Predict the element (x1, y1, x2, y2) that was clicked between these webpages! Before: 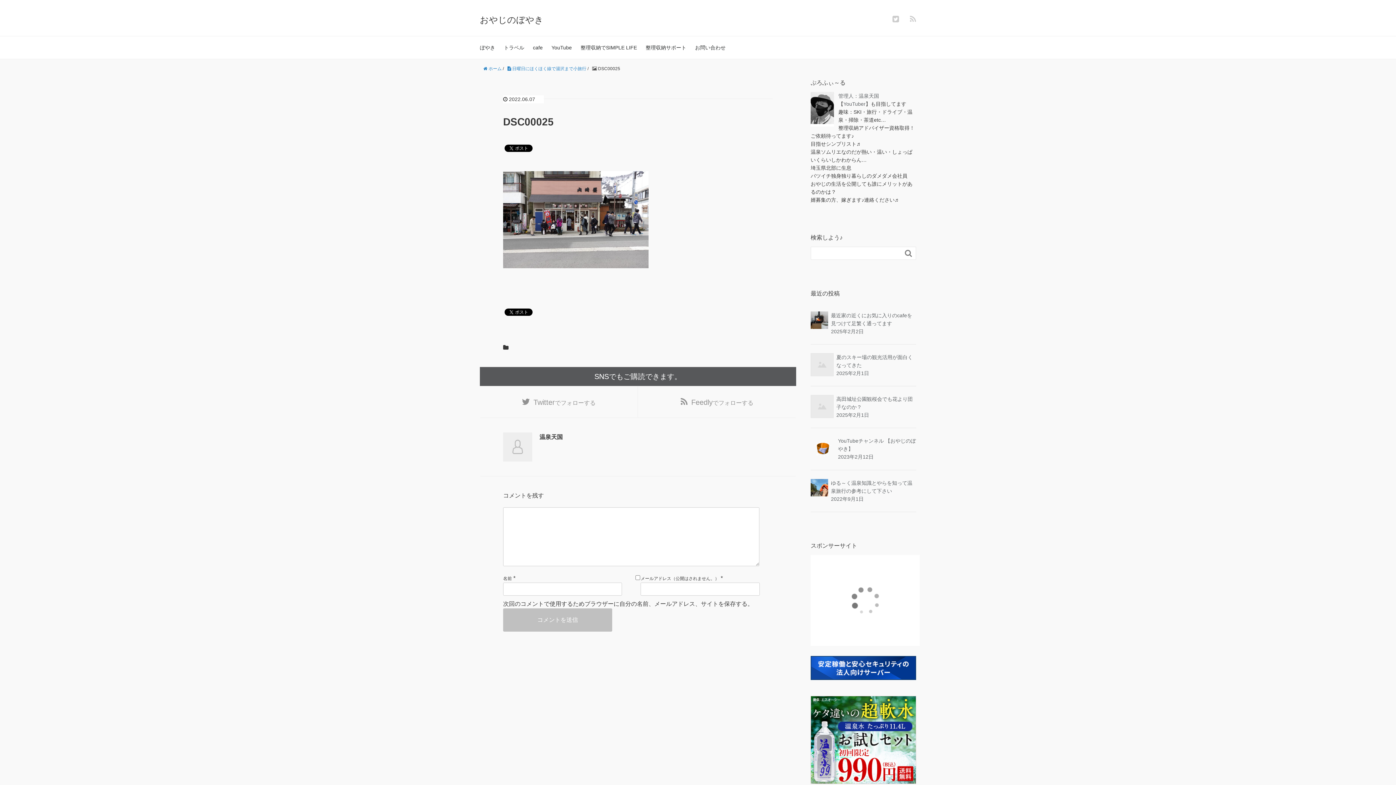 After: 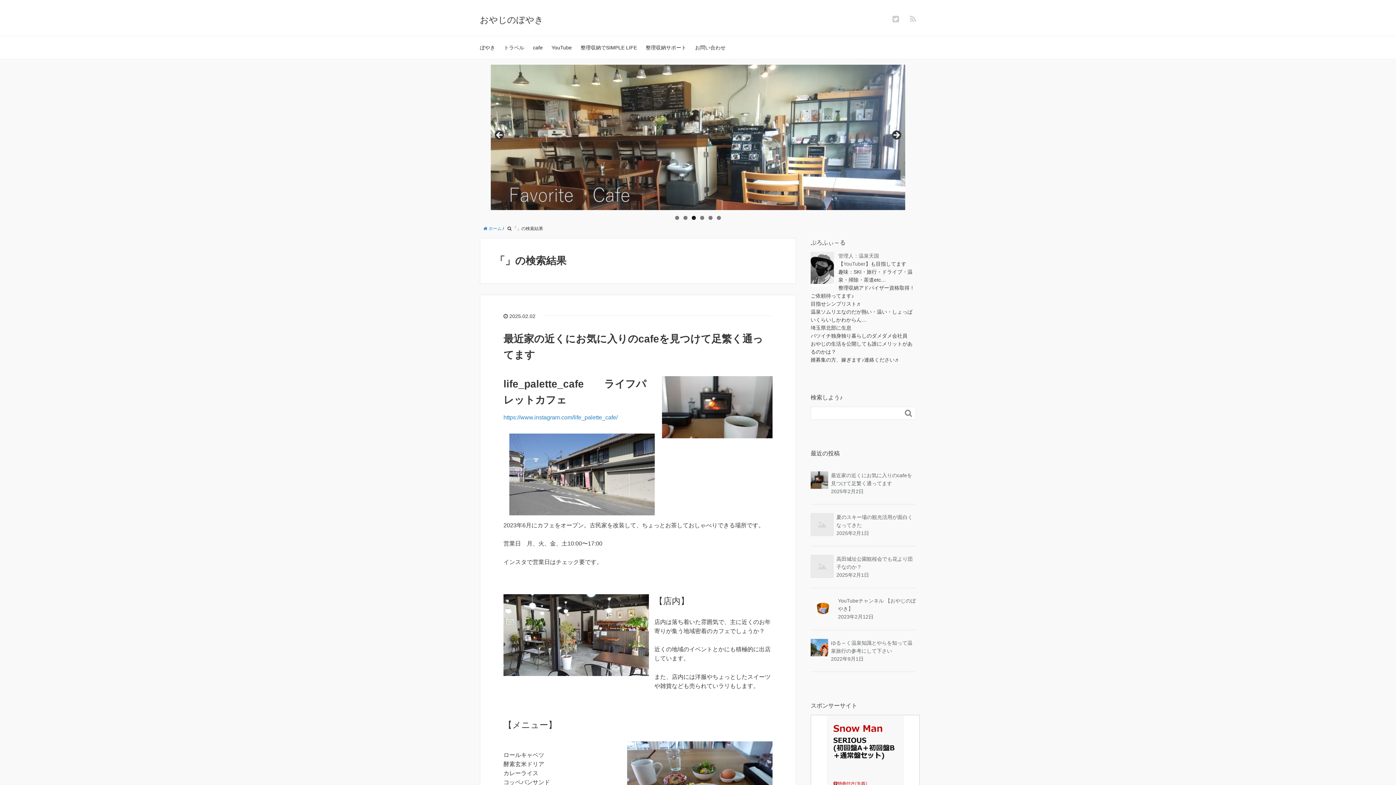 Action: bbox: (901, 247, 916, 259) label: 